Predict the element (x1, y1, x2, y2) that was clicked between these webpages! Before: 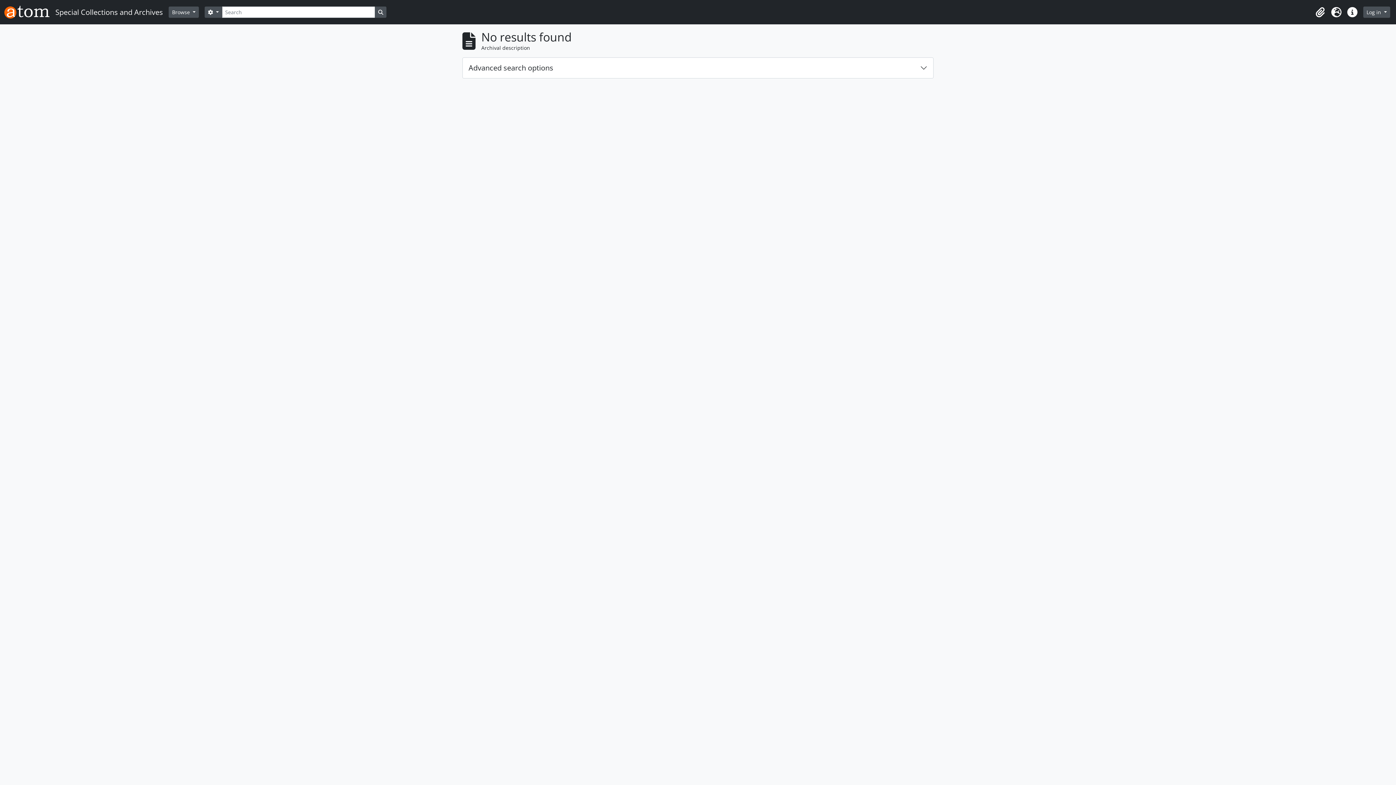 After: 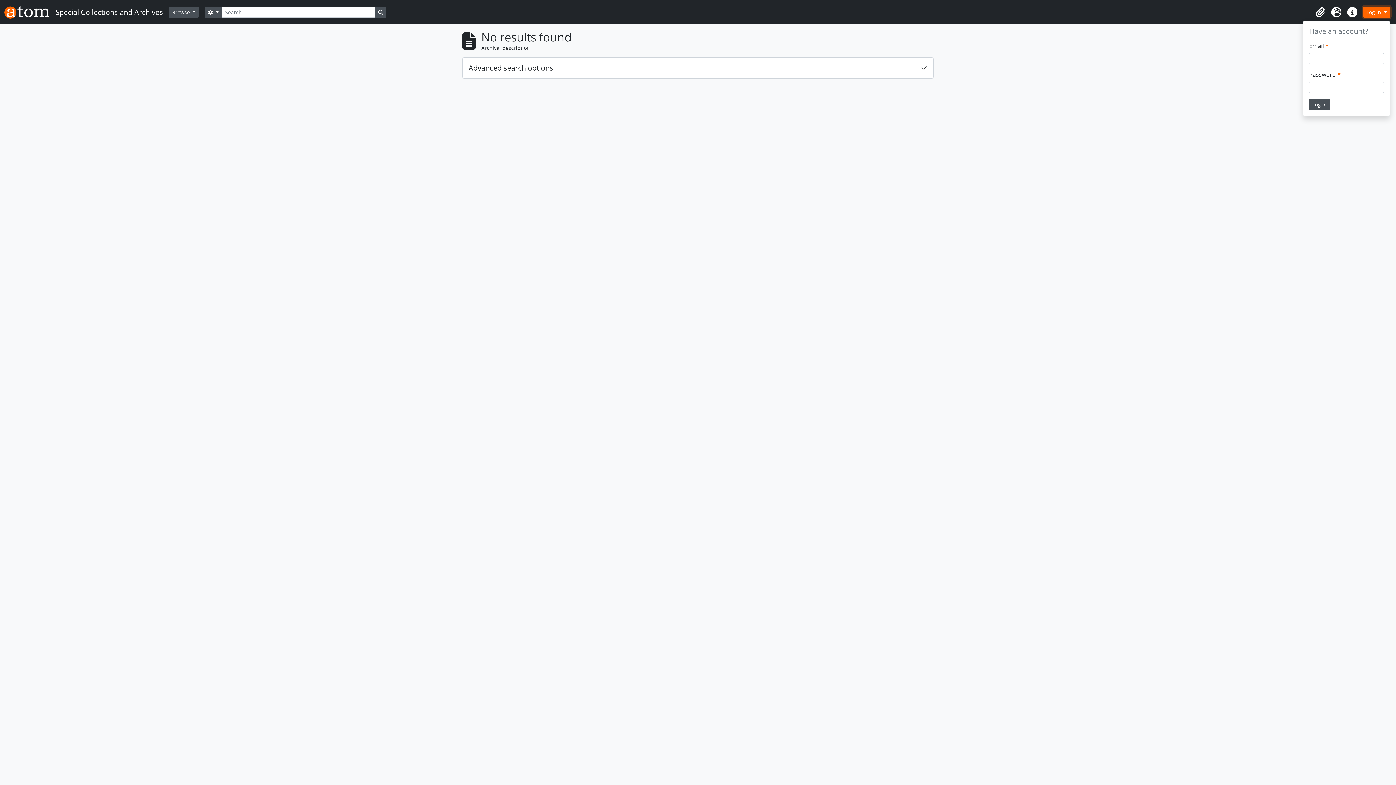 Action: bbox: (1363, 6, 1390, 17) label: Log in 